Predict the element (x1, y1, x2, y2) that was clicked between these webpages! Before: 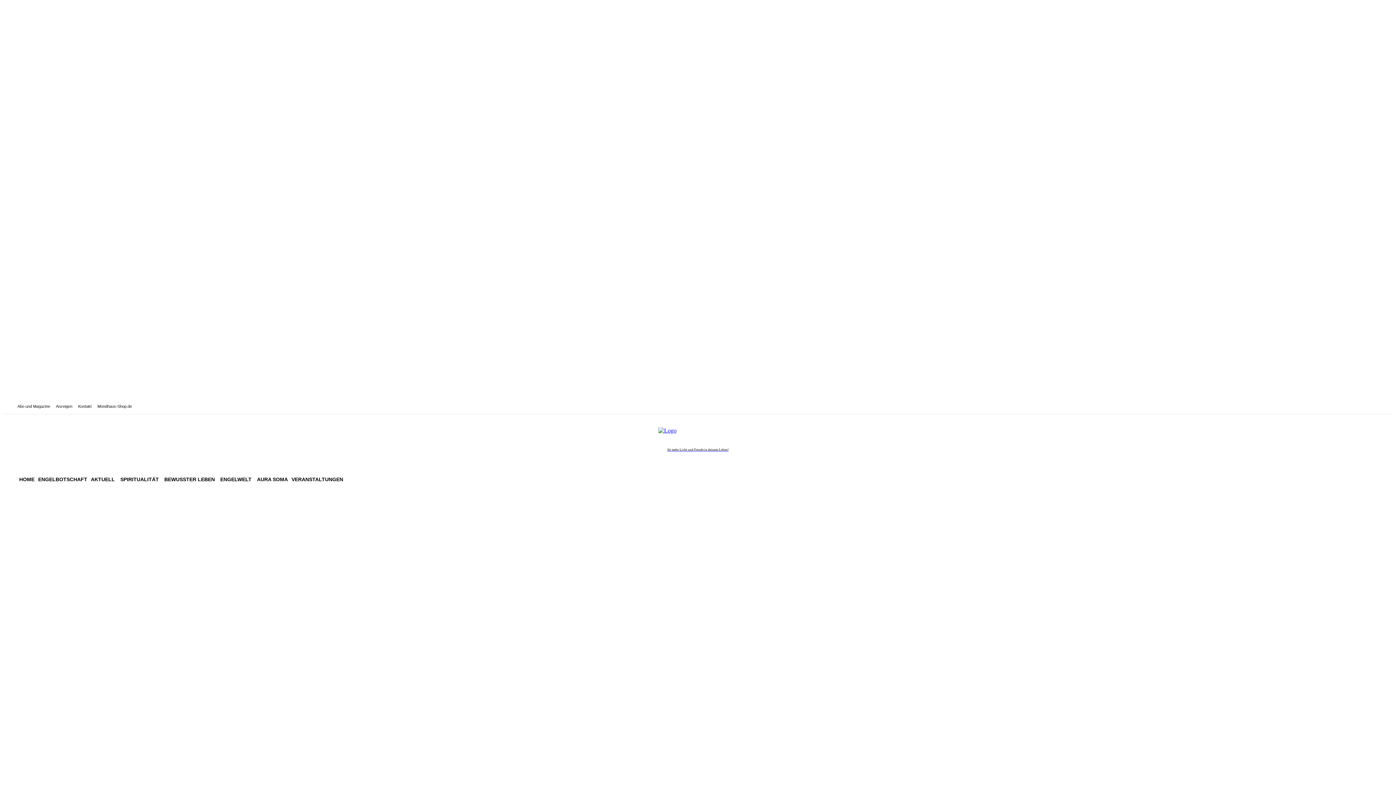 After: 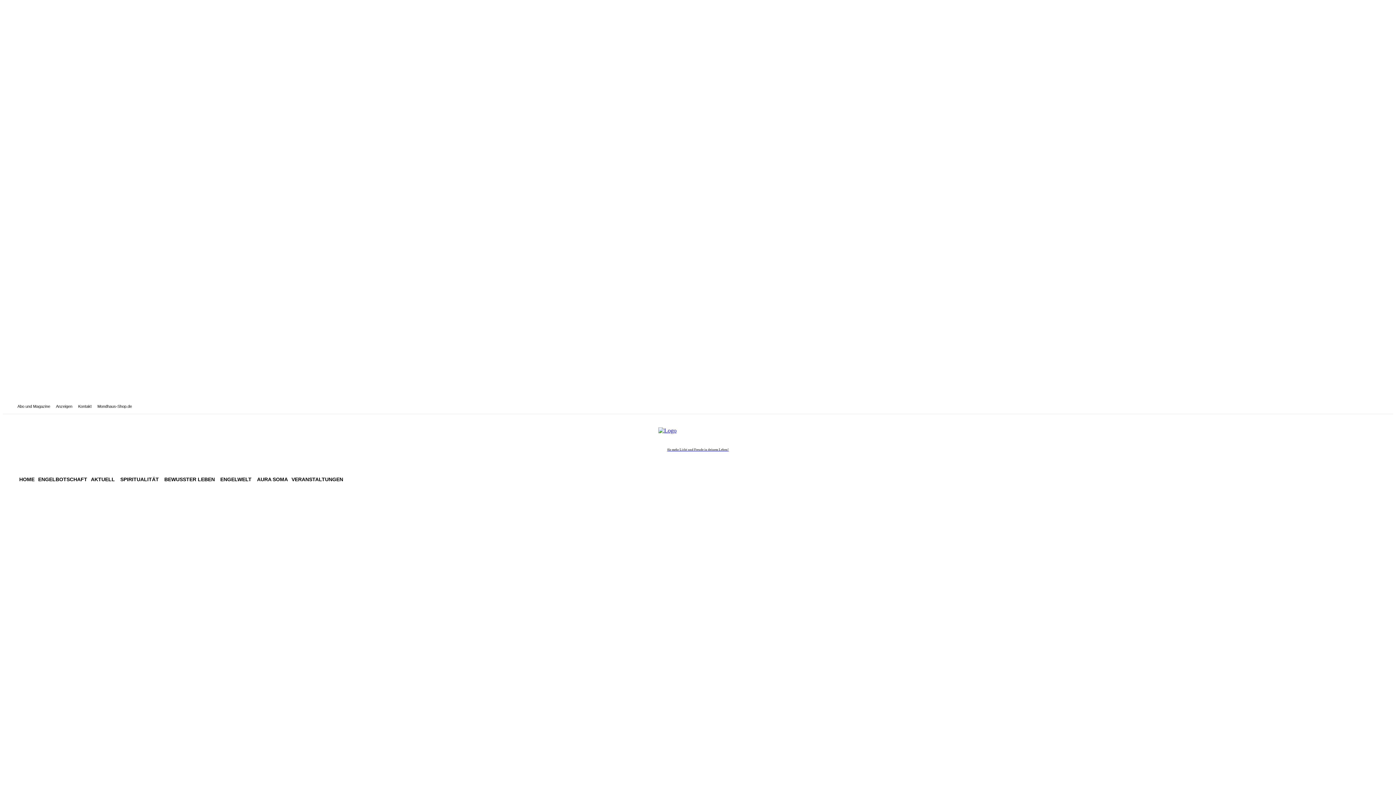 Action: bbox: (1129, 399, 1142, 413)